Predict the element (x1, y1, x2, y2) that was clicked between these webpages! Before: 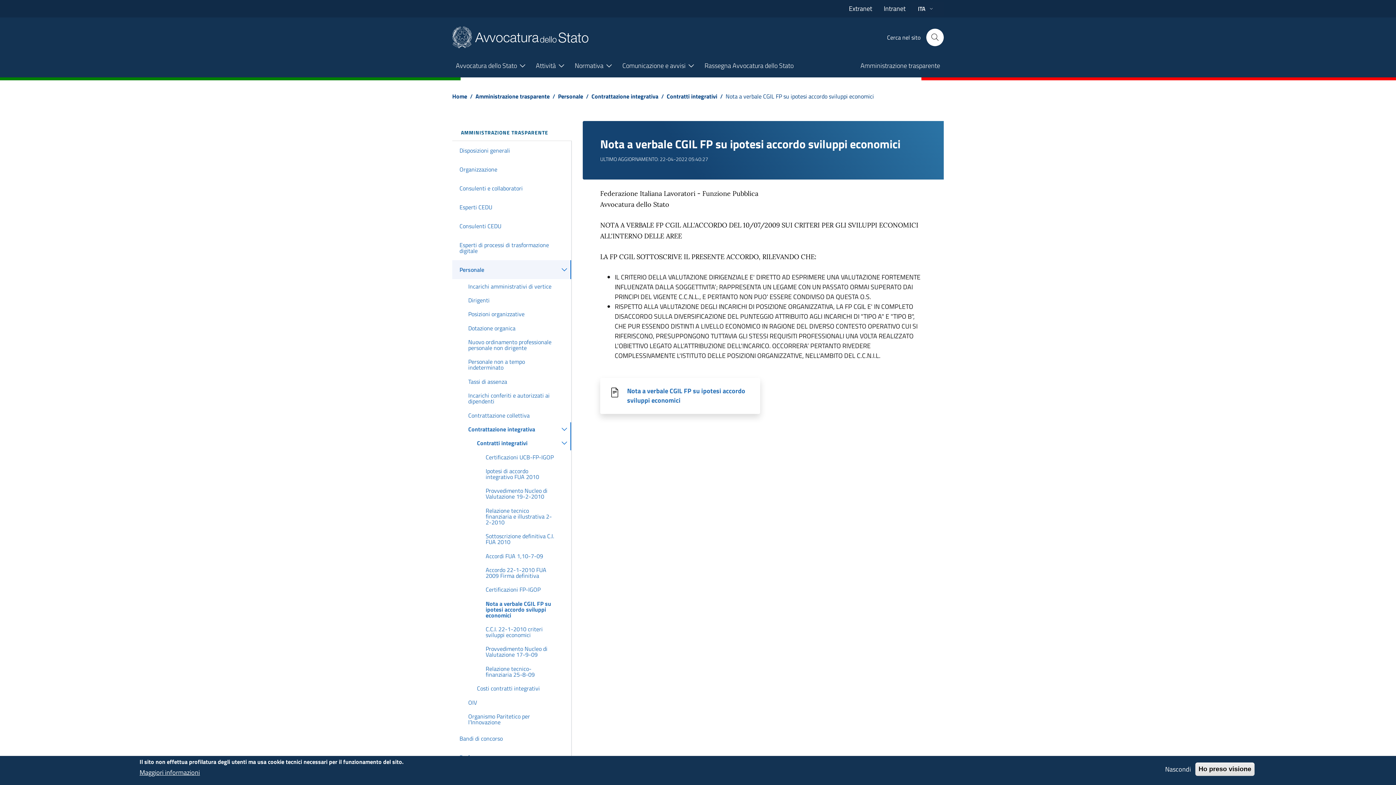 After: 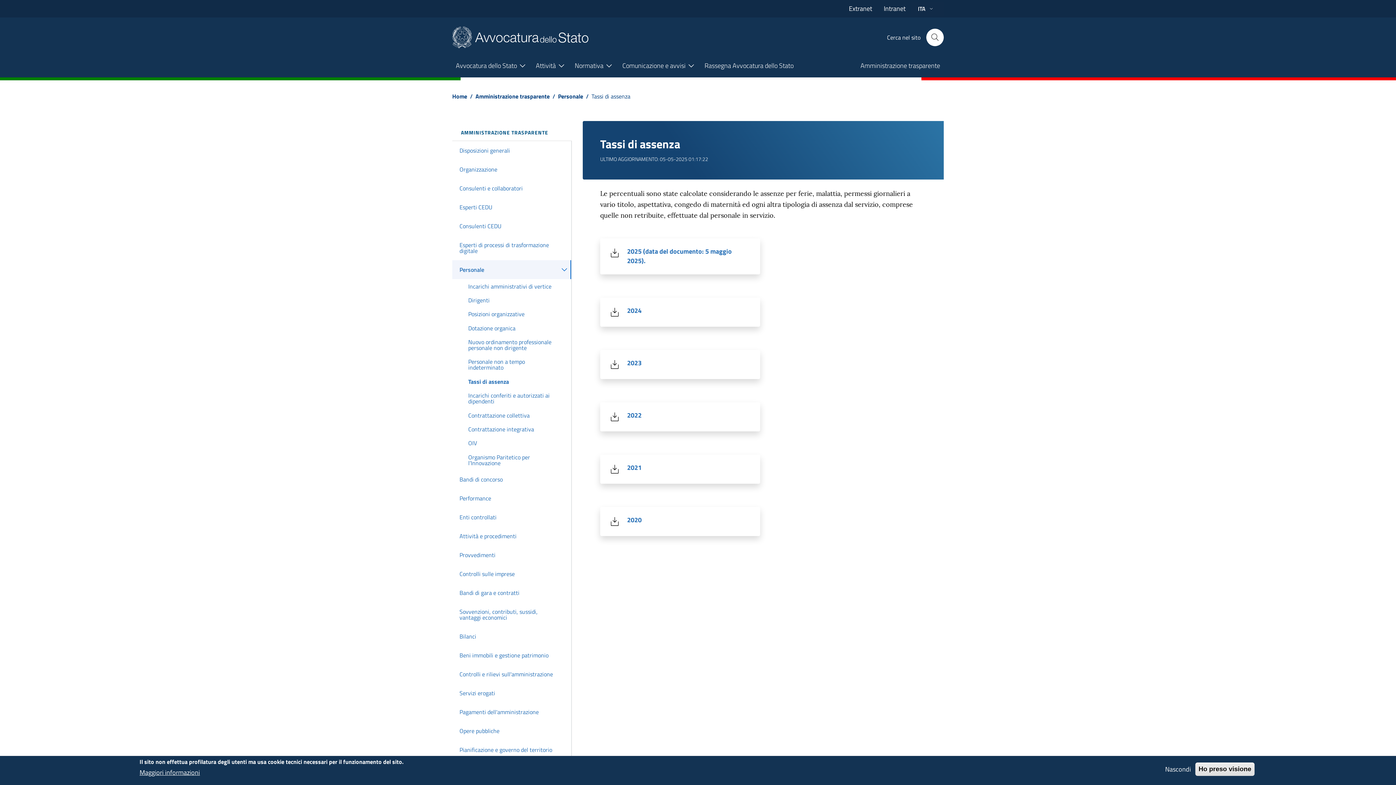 Action: bbox: (461, 374, 571, 388) label: Tassi di assenza